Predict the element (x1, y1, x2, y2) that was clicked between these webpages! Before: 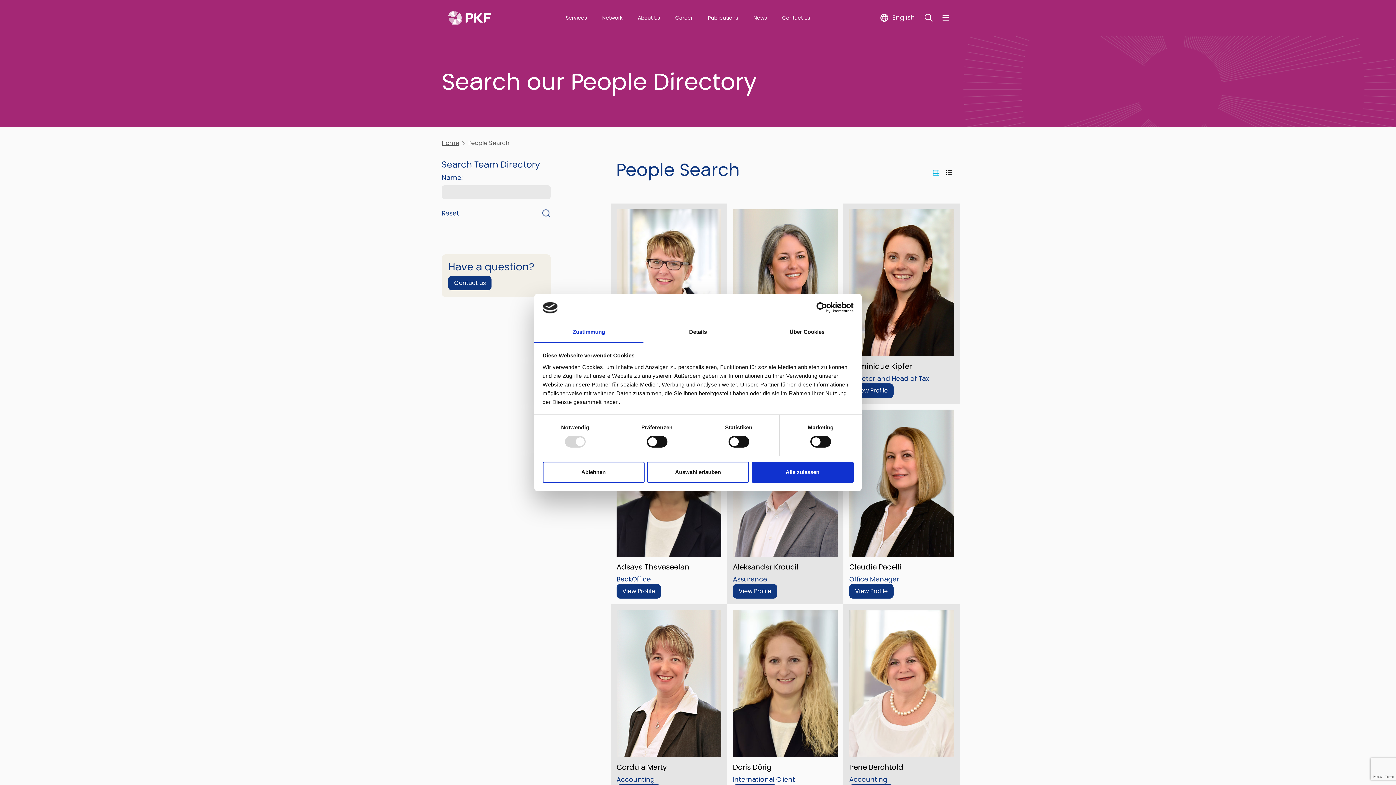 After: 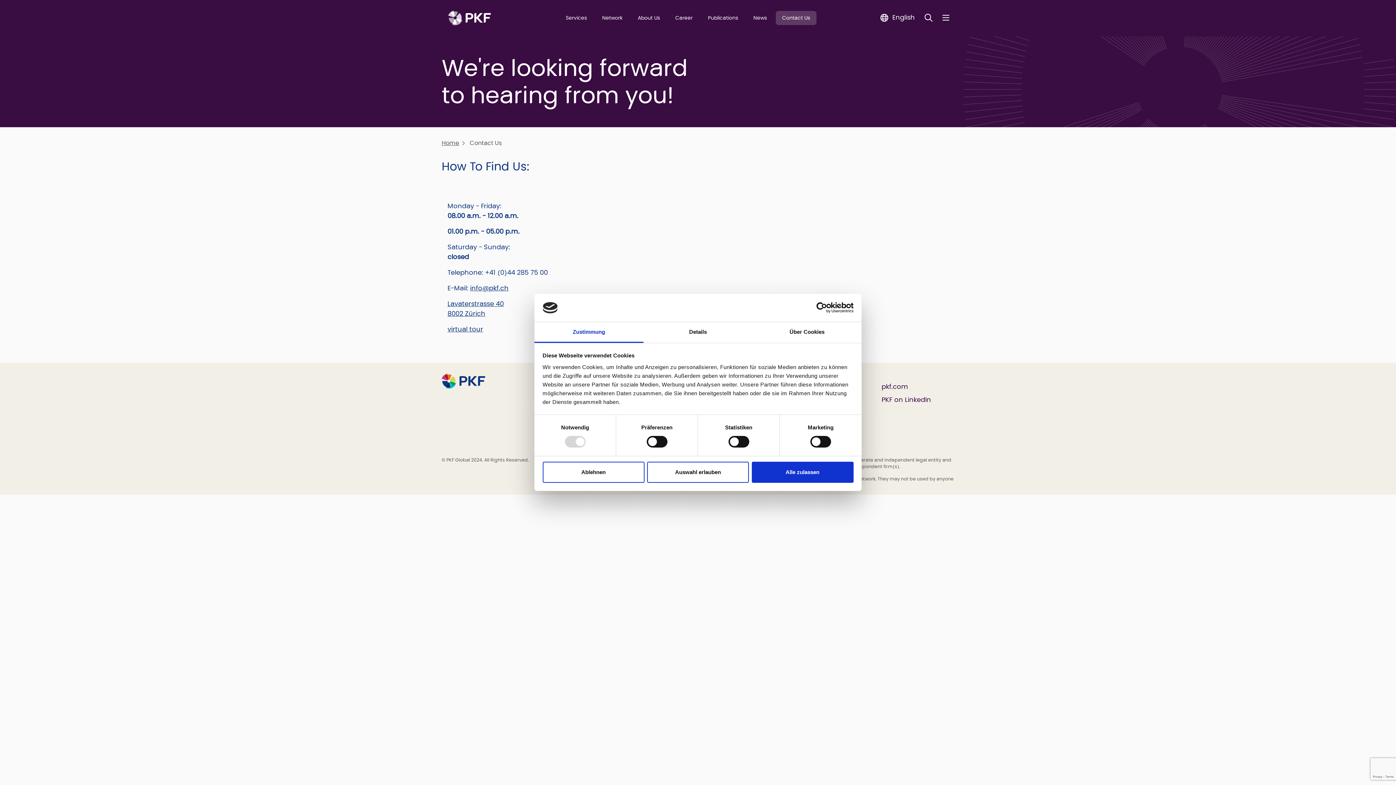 Action: label: Contact Us bbox: (775, 10, 816, 25)